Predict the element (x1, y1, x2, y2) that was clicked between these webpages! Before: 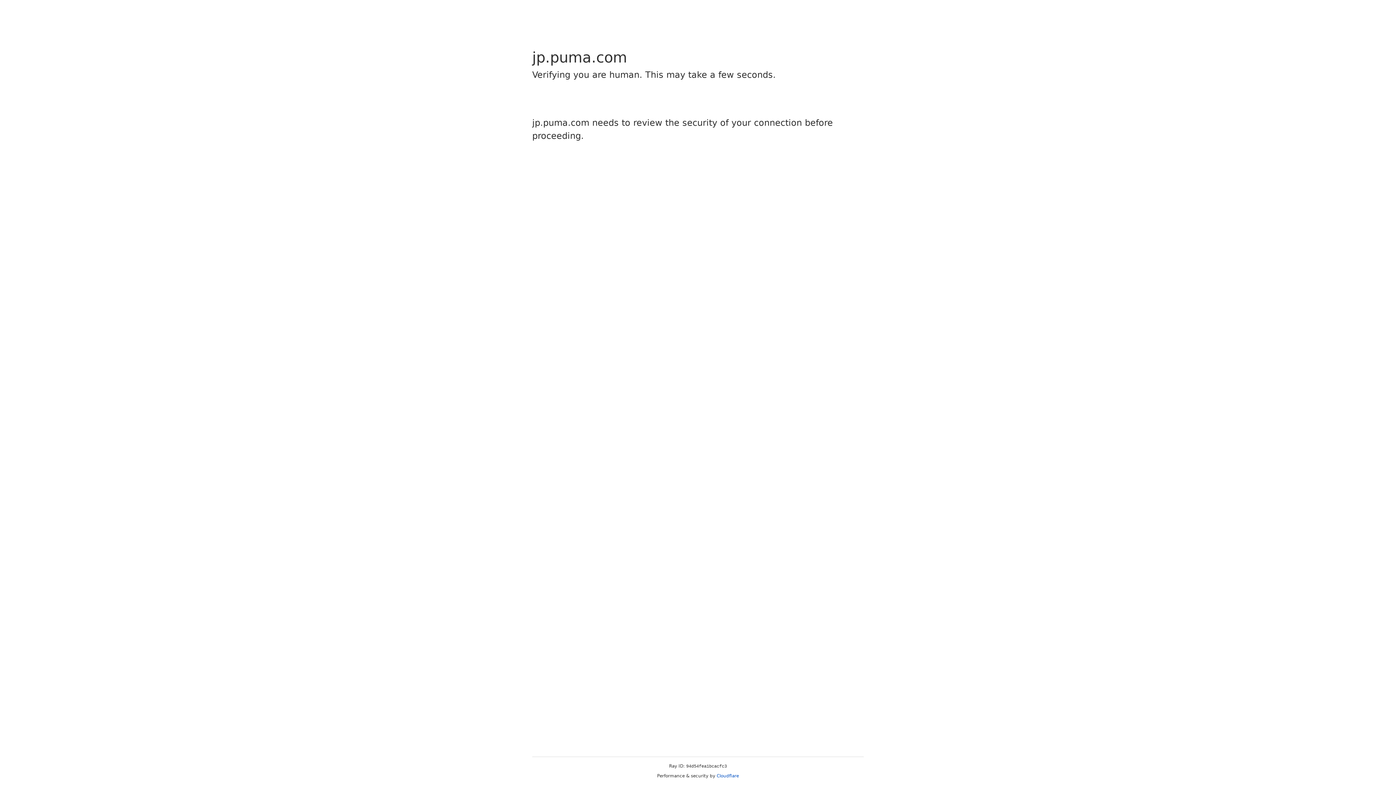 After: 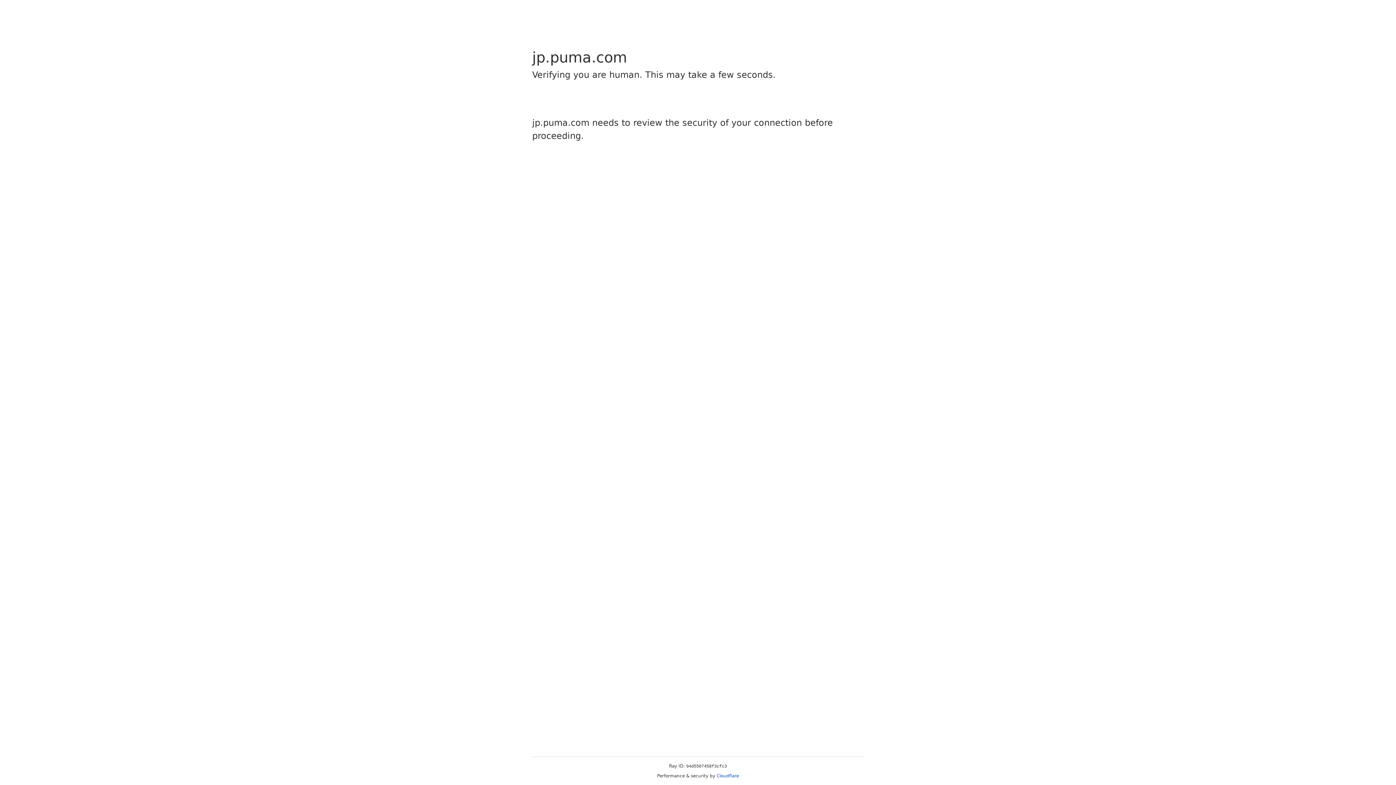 Action: bbox: (716, 773, 739, 778) label: Cloudflare